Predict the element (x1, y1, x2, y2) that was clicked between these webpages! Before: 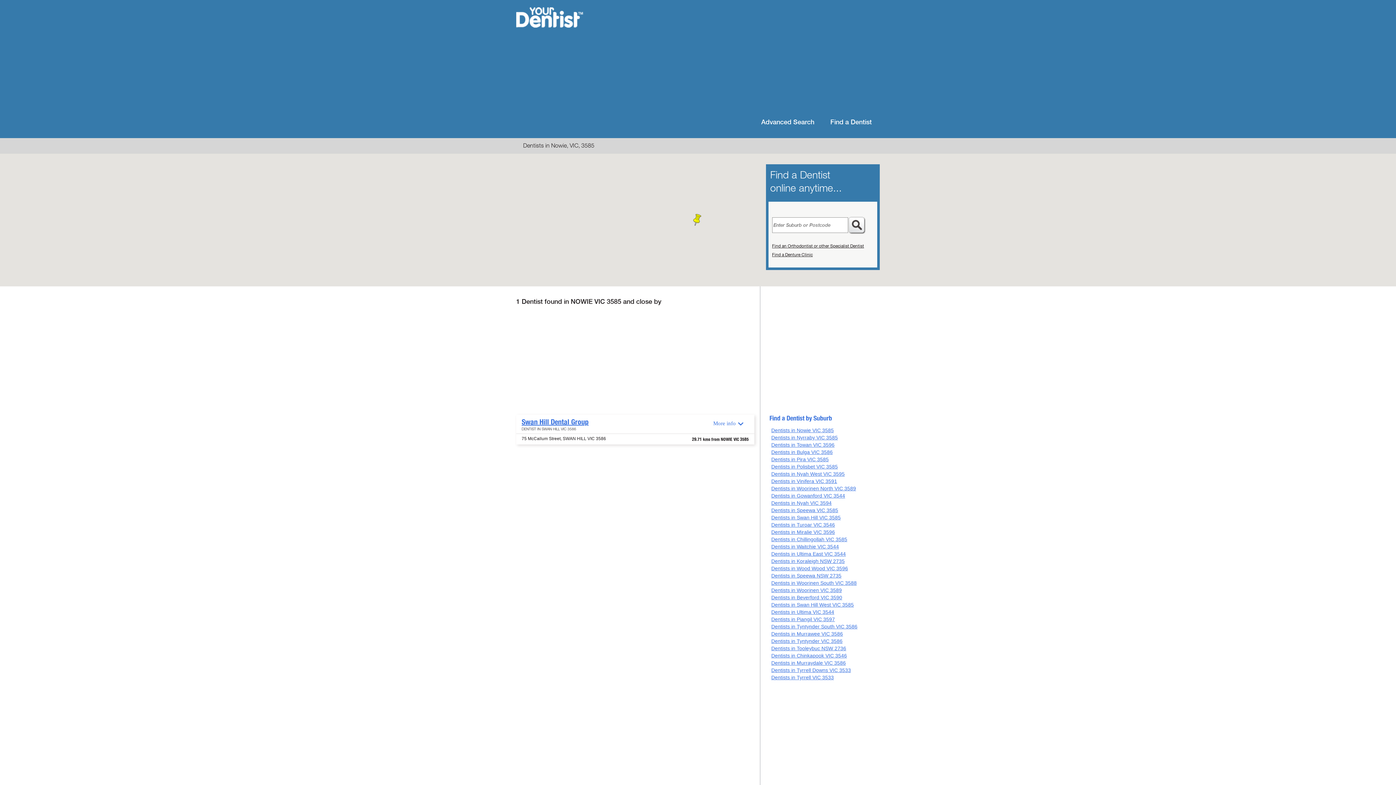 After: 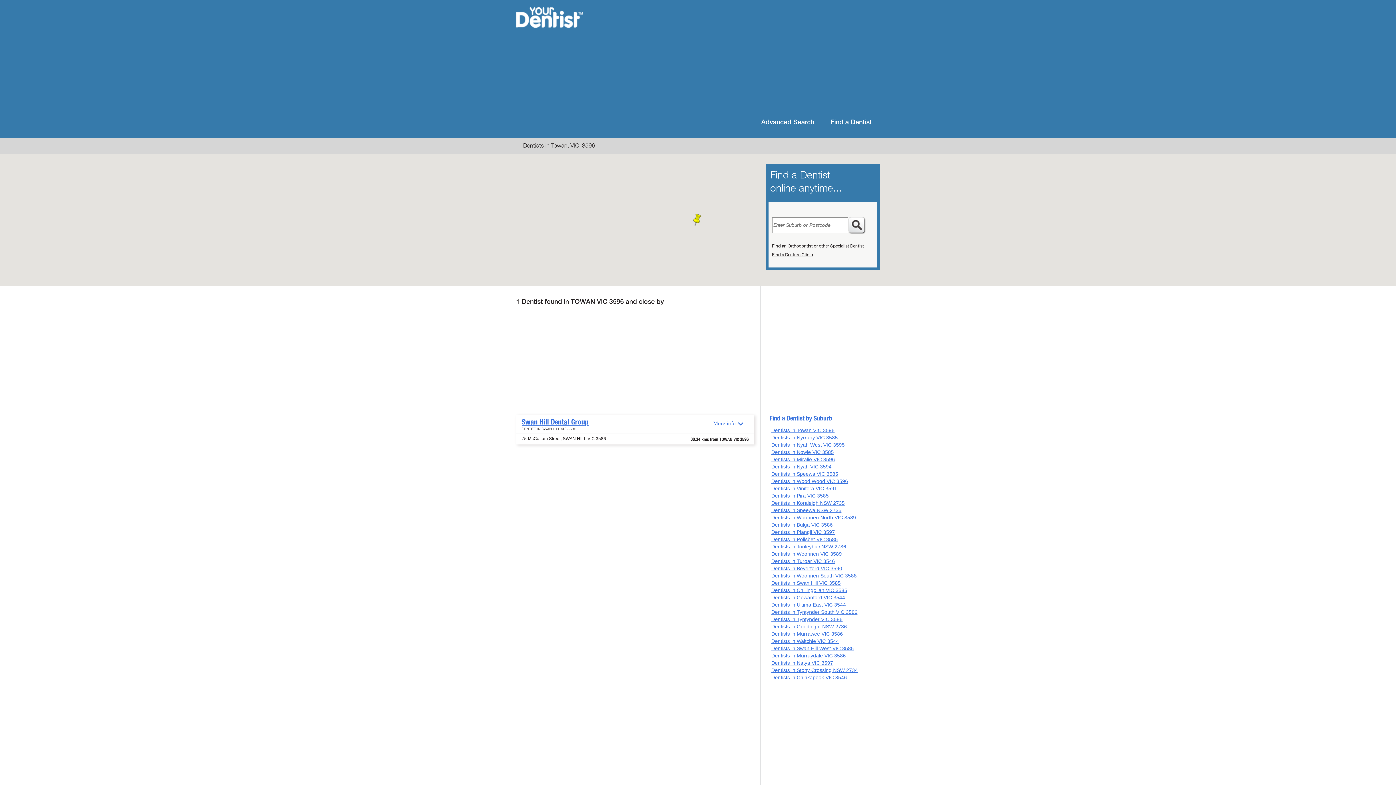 Action: bbox: (771, 442, 834, 448) label: Dentists in Towan VIC 3596